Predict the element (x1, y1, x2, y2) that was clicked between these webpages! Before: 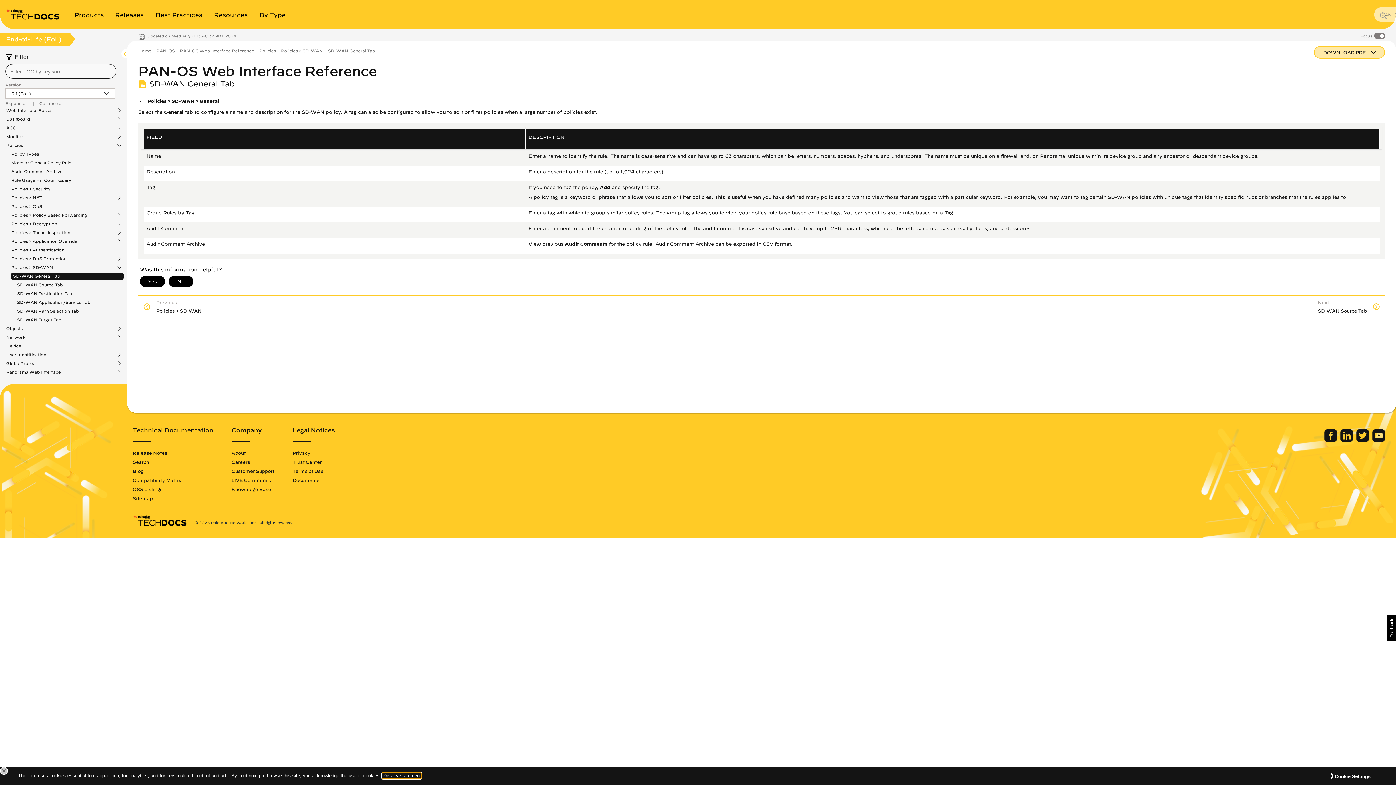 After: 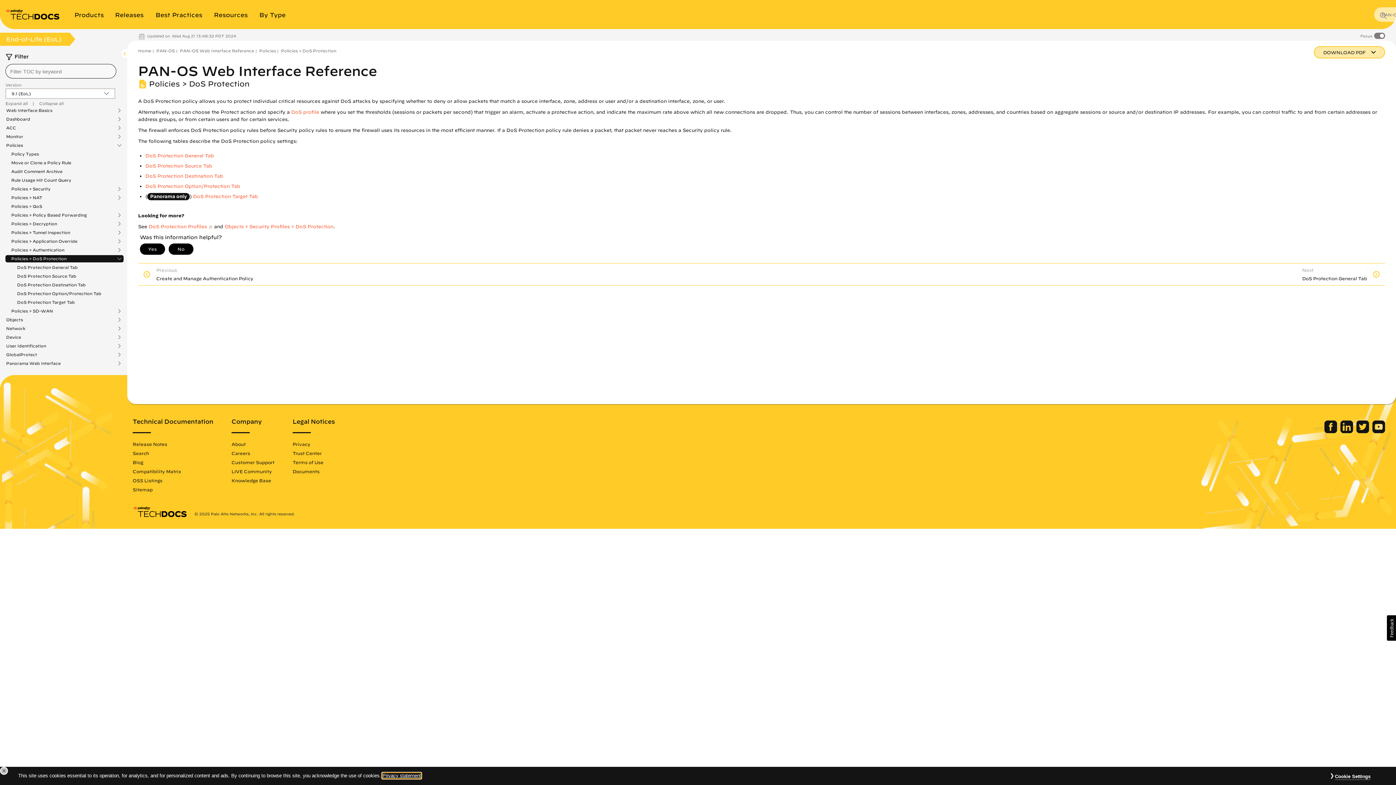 Action: bbox: (11, 256, 73, 261) label: Policies > DoS Protection